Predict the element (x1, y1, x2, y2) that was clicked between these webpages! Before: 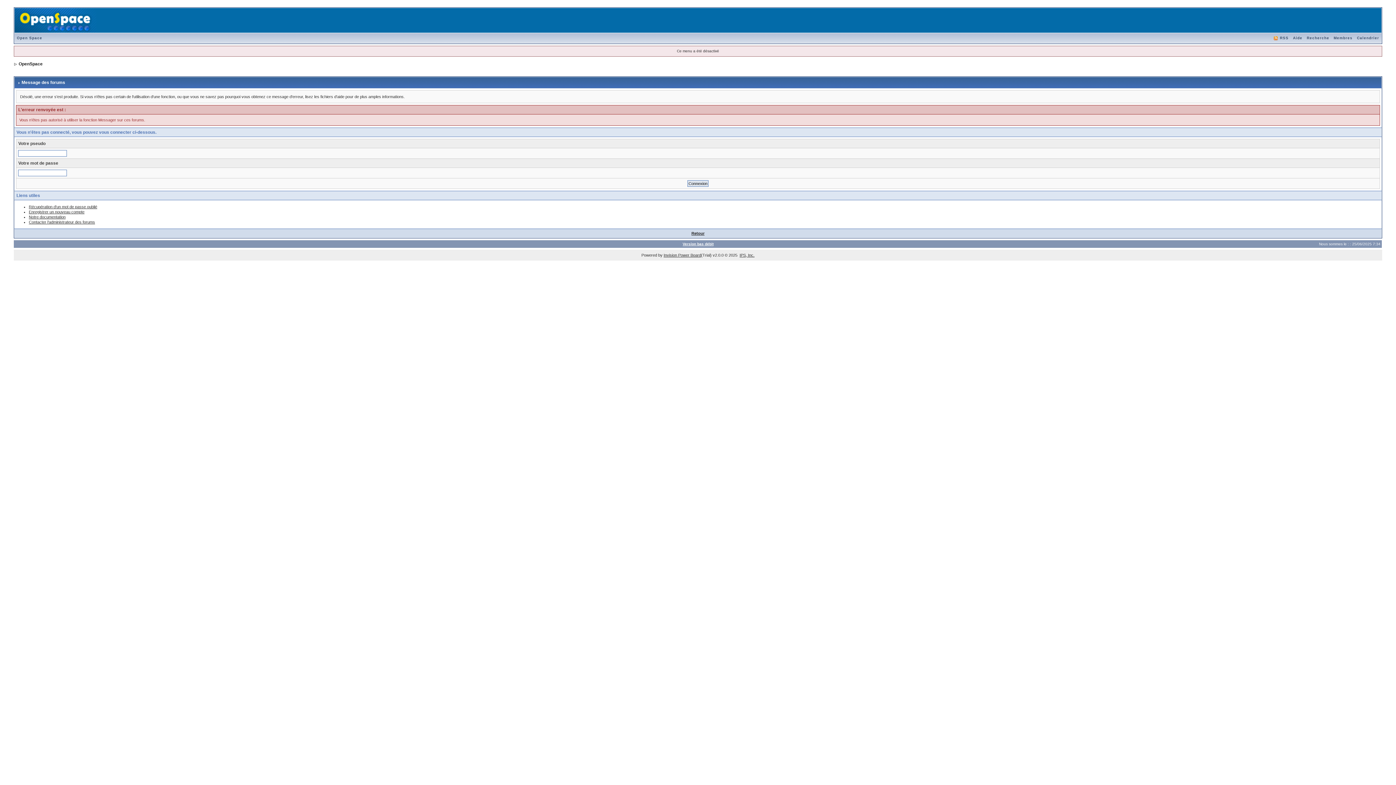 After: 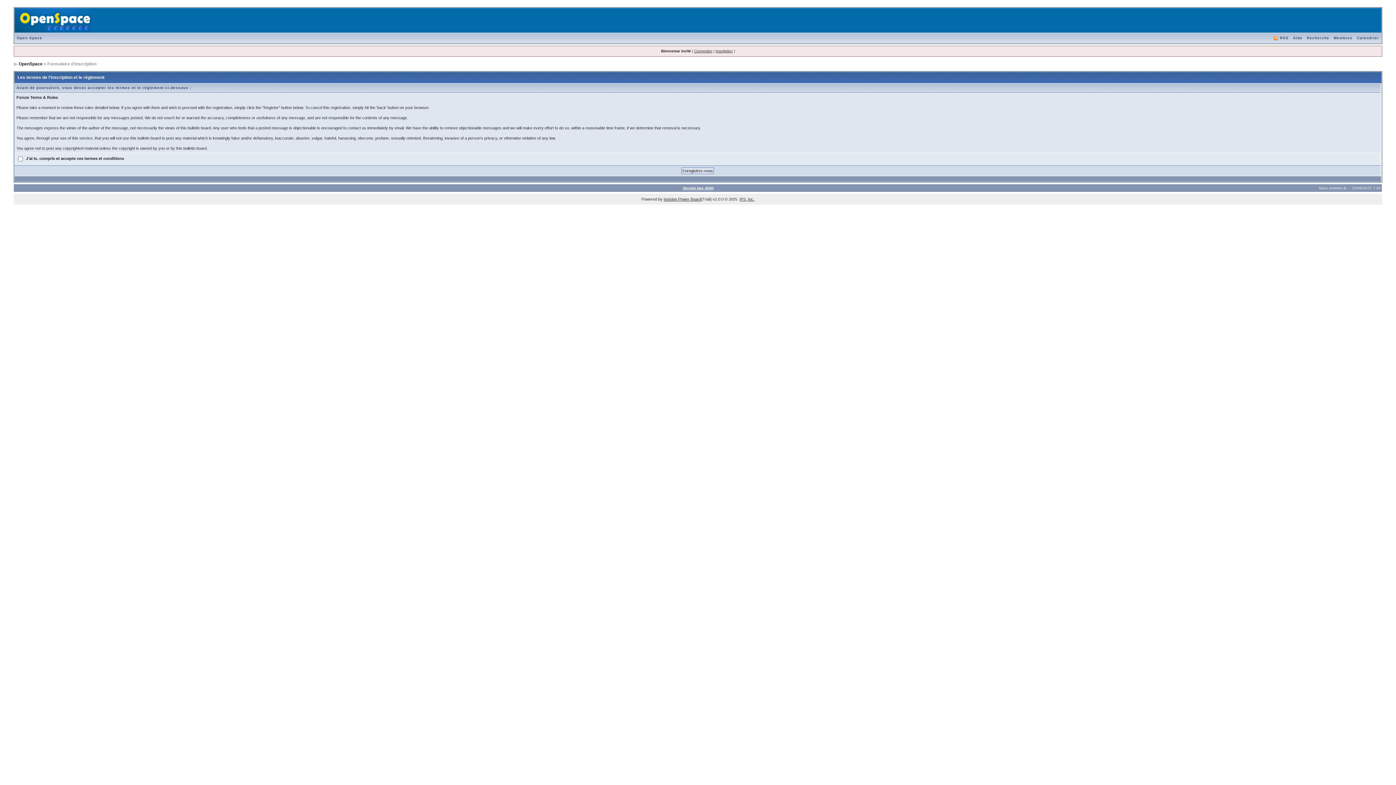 Action: label: Enregistrer un nouveau compte bbox: (28, 209, 84, 214)